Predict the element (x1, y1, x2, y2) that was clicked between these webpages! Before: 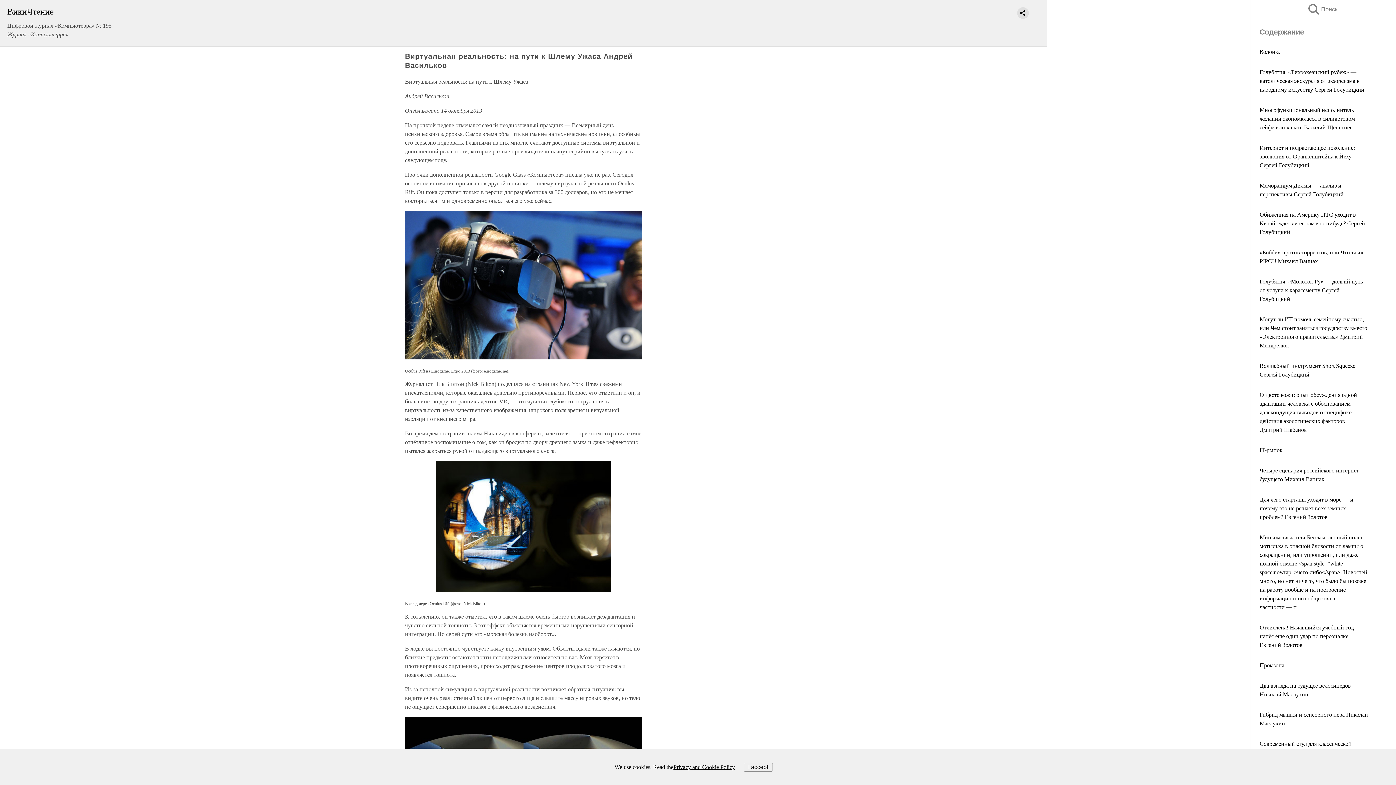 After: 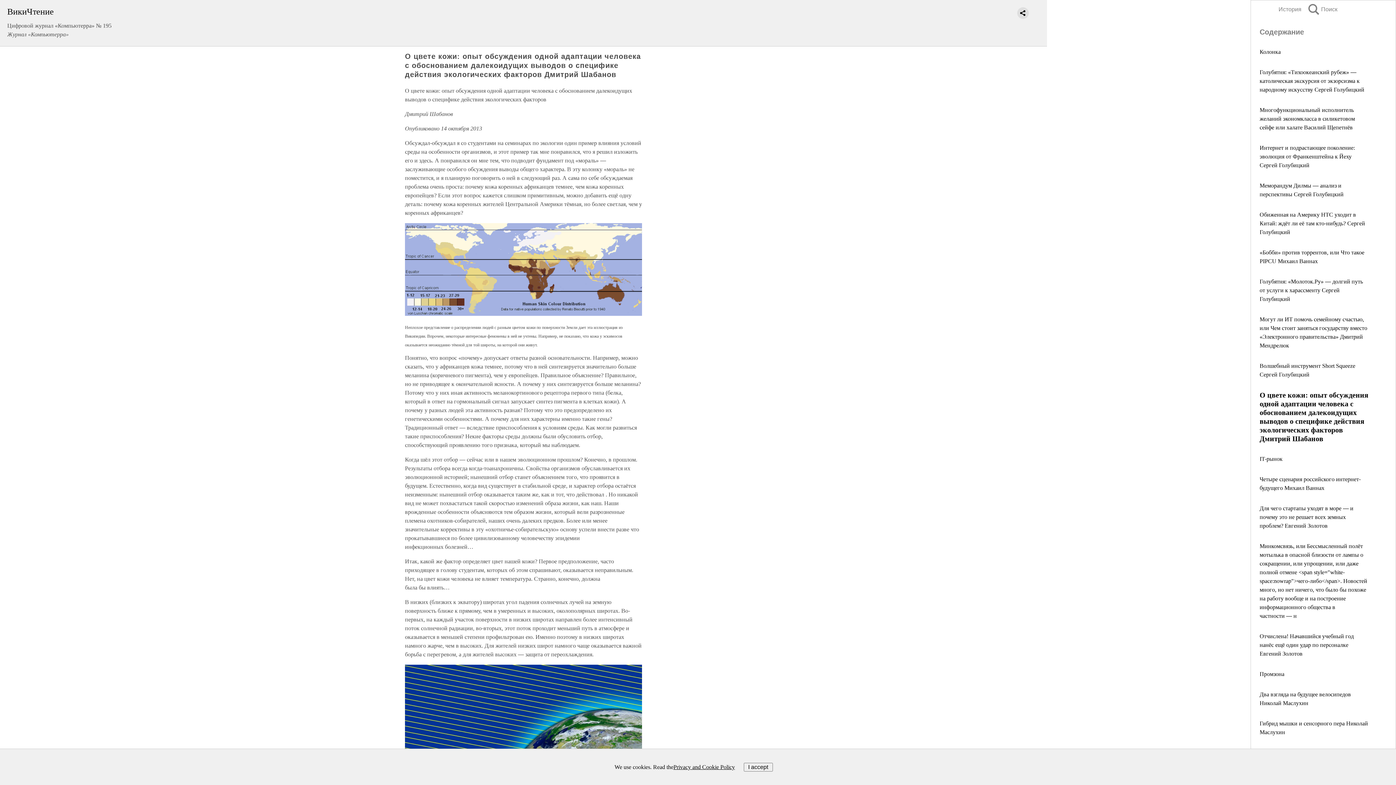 Action: label: О цвете кожи: опыт обсуждения одной адаптации человека с обоснованием далекоидущих выводов о специфике действия экологических факторов Дмитрий Шабанов bbox: (1260, 392, 1357, 433)